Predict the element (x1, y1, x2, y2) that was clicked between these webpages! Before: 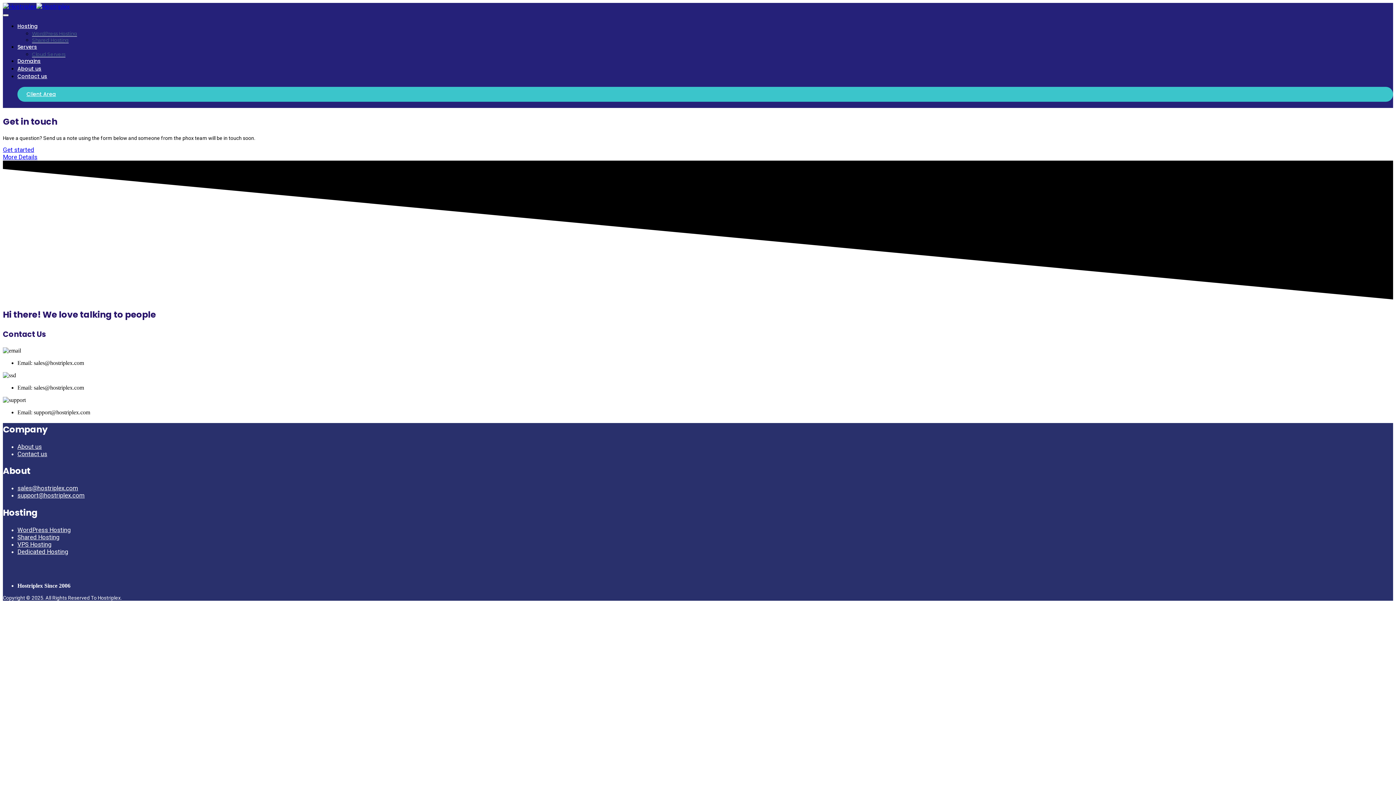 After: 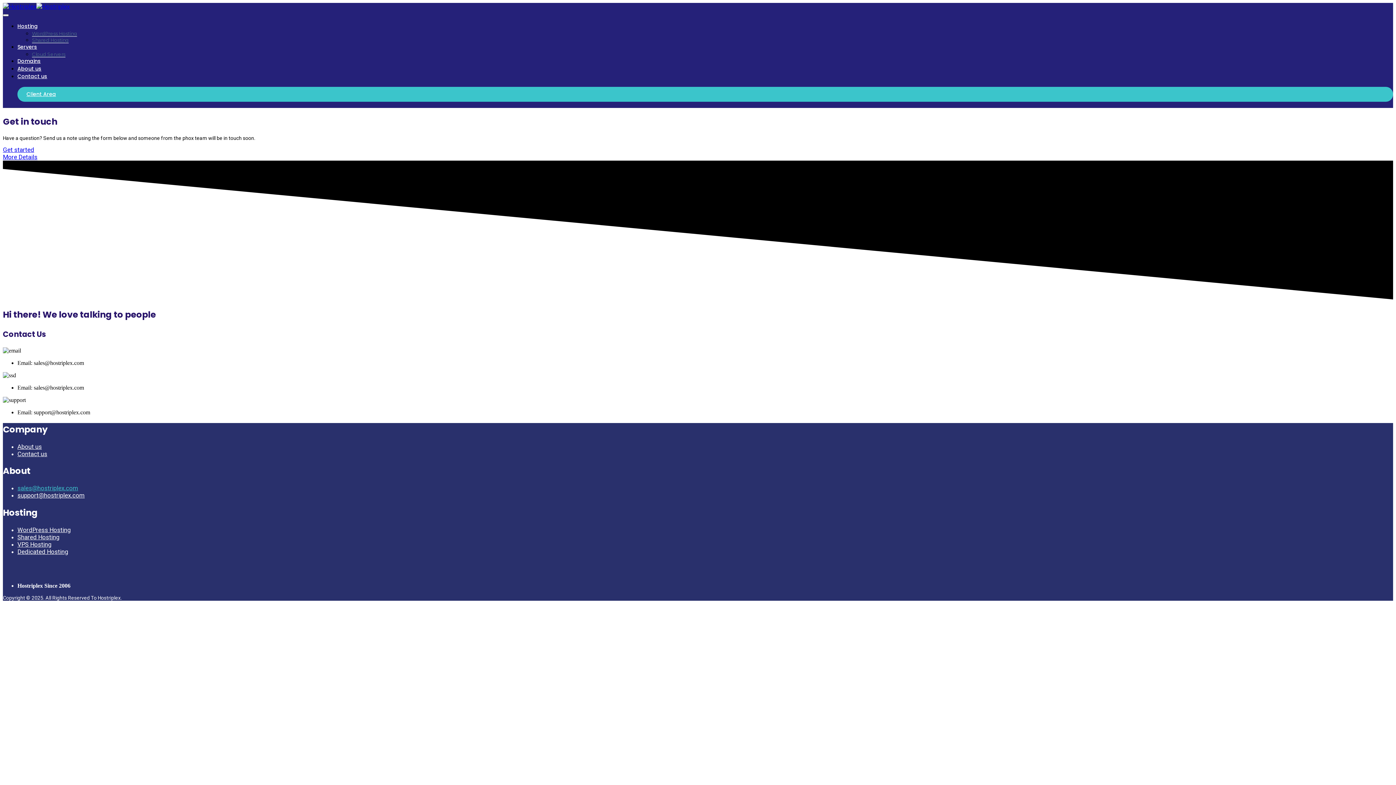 Action: bbox: (17, 484, 78, 492) label: sales@hostriplex.com